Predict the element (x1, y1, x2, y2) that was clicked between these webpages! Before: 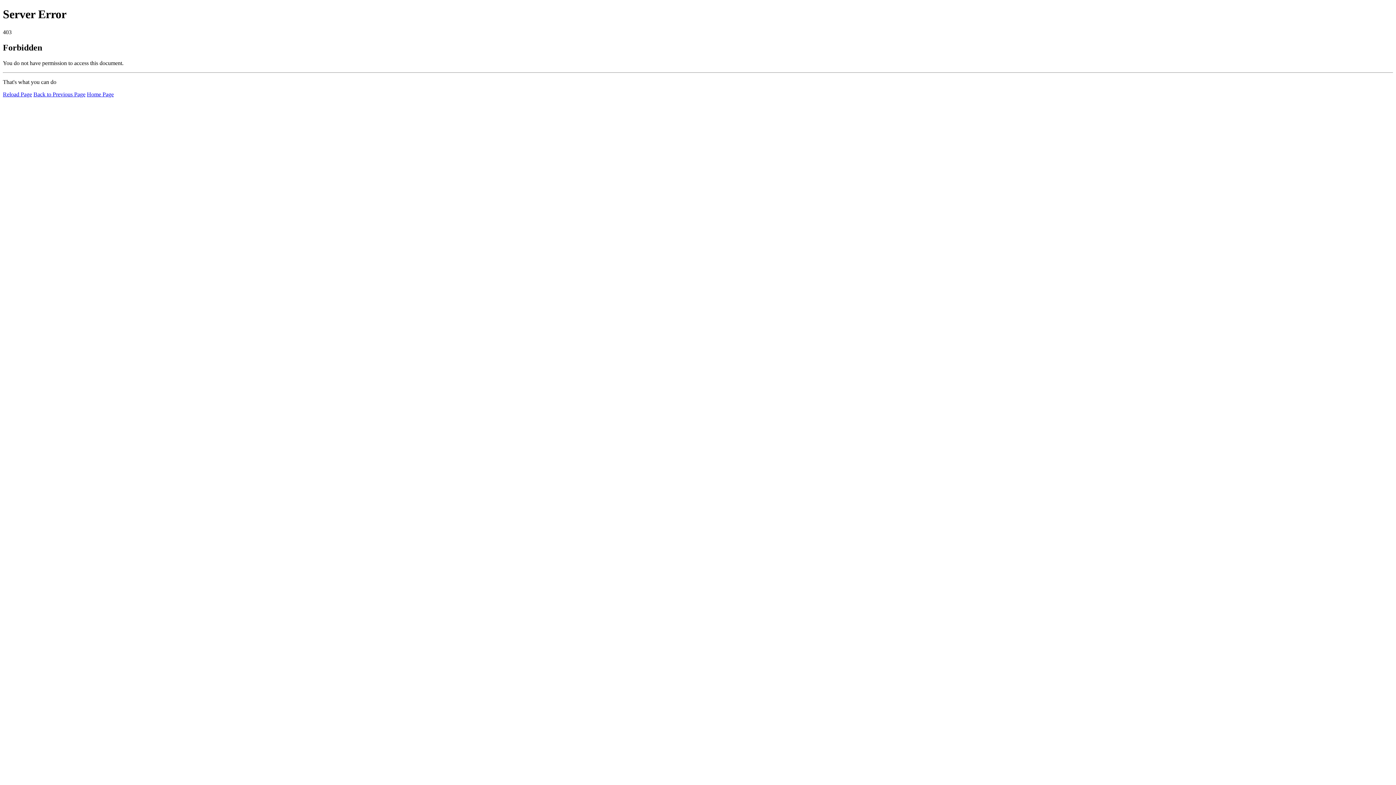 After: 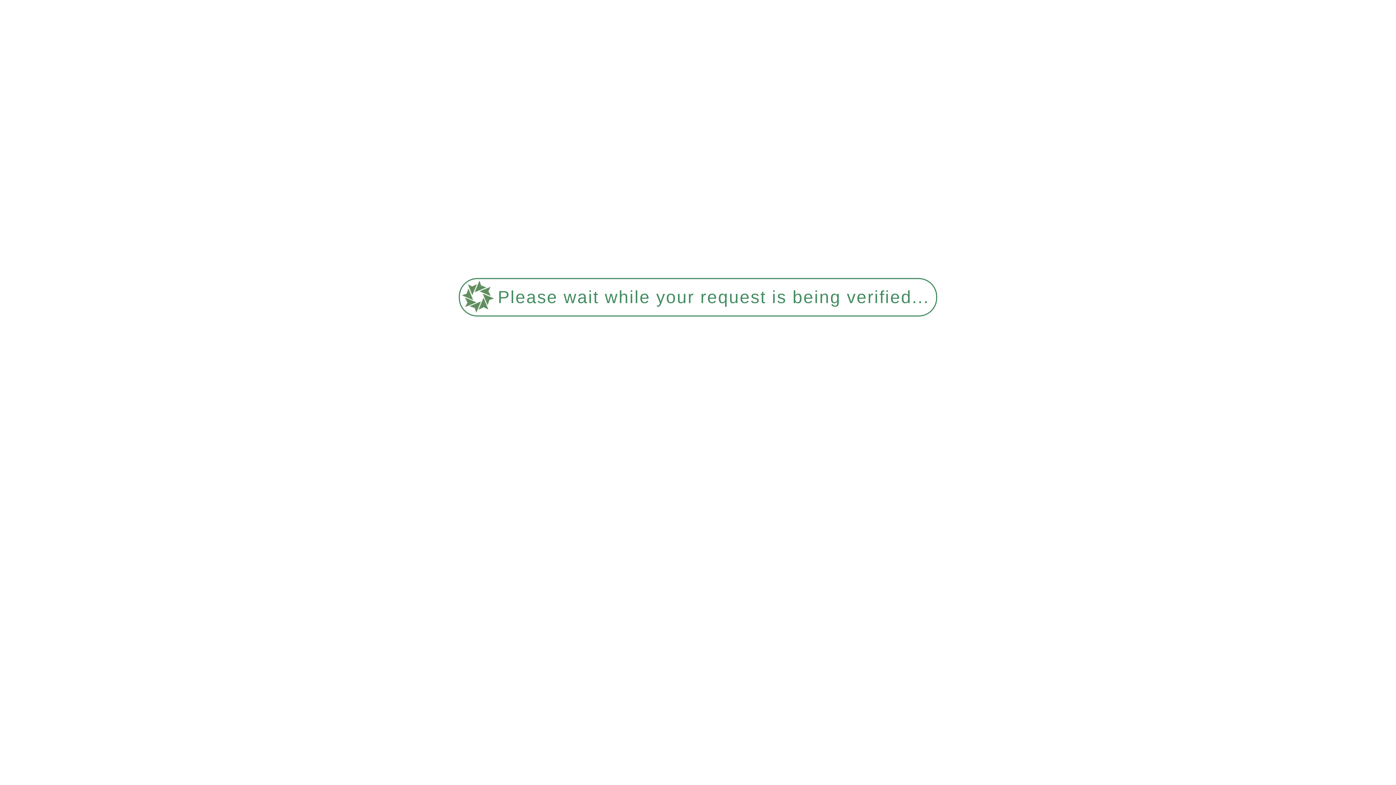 Action: label: Home Page bbox: (86, 91, 113, 97)